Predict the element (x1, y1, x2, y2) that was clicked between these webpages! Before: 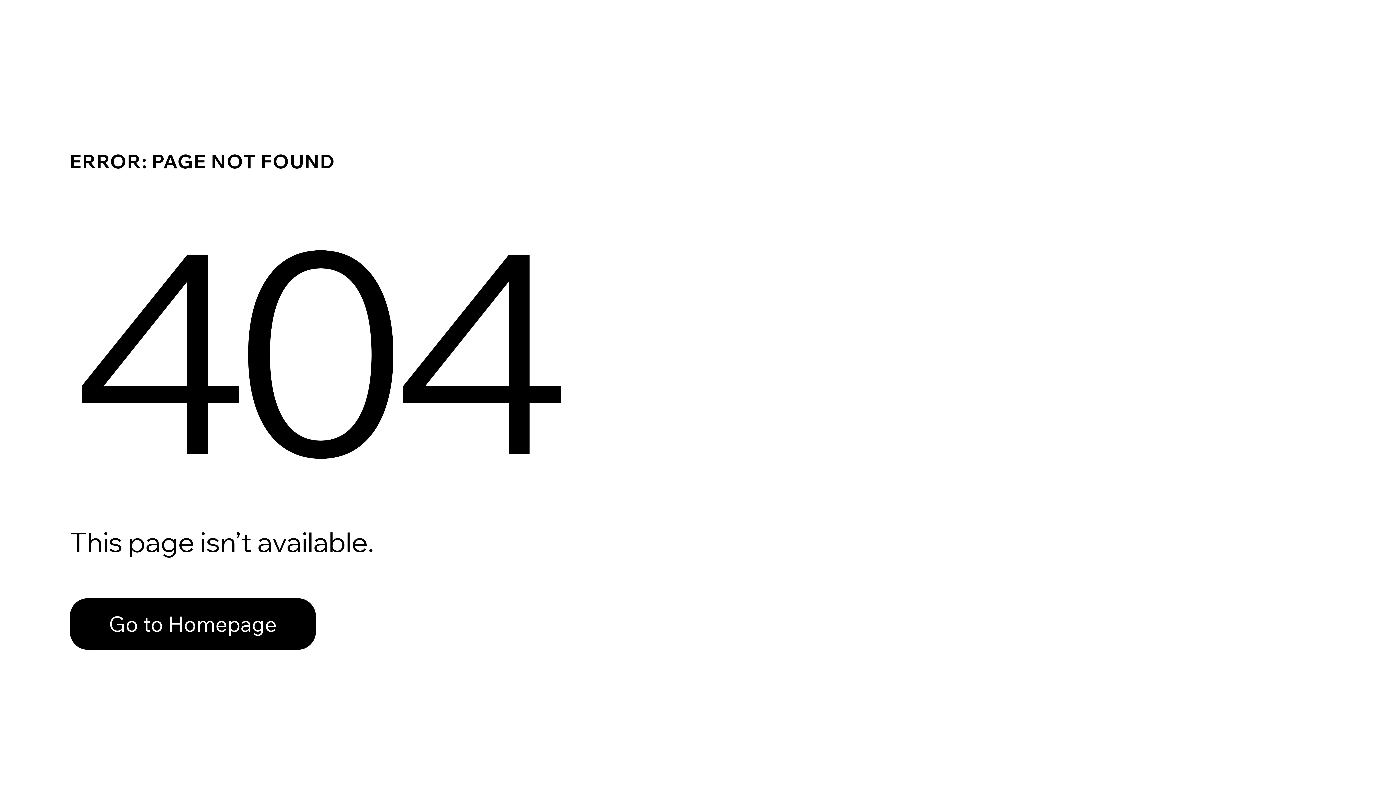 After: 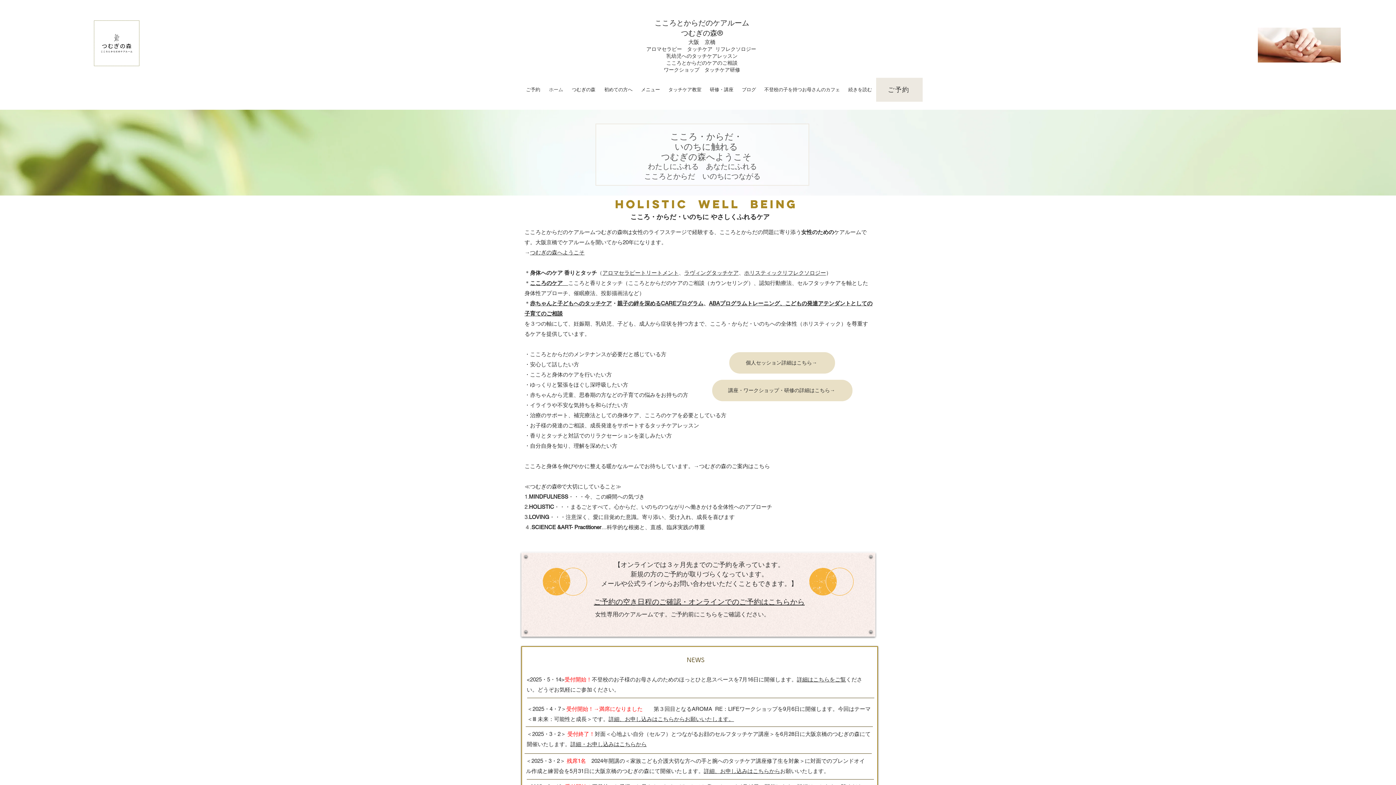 Action: bbox: (69, 598, 316, 650) label: Go to Homepage